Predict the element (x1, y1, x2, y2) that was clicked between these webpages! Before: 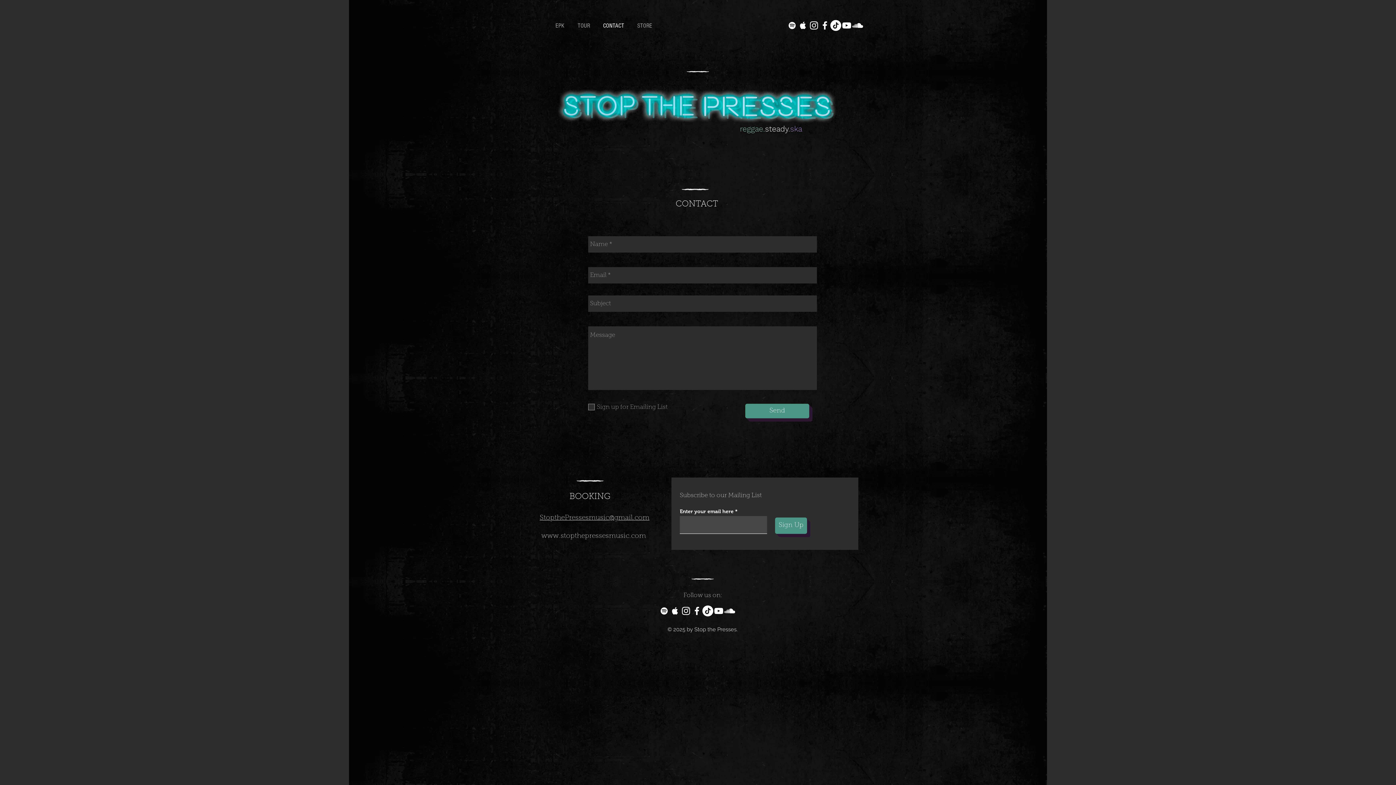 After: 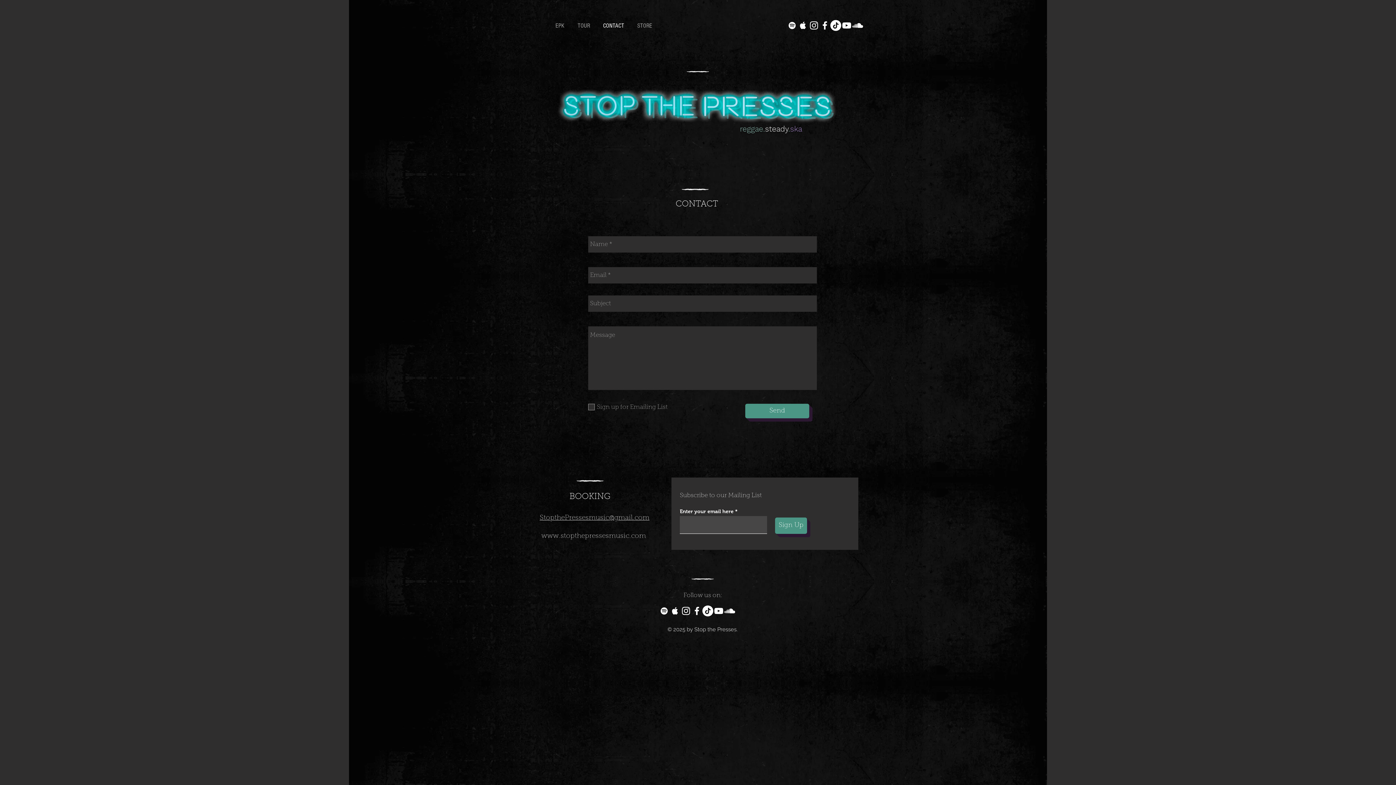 Action: label: www.stopthepressesmusic.com bbox: (541, 533, 646, 540)